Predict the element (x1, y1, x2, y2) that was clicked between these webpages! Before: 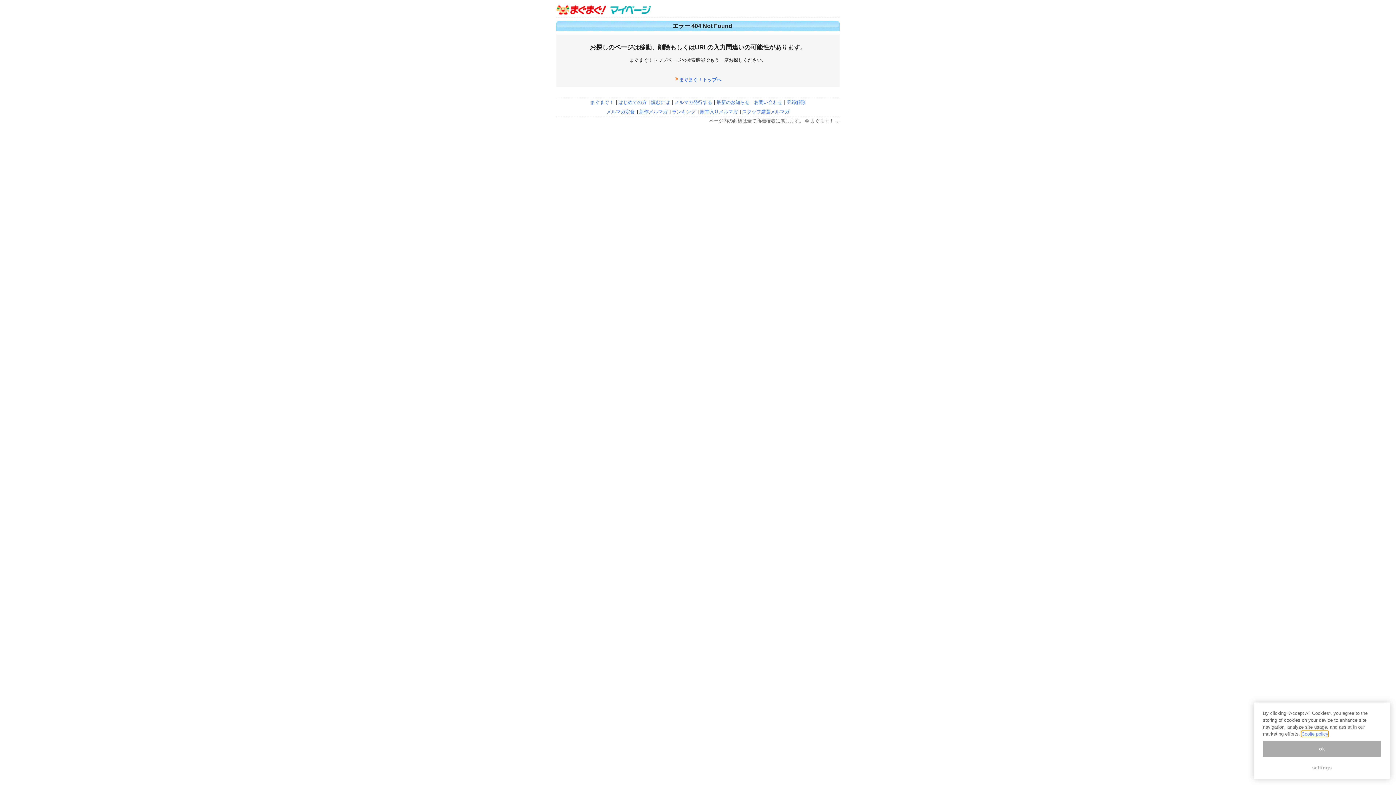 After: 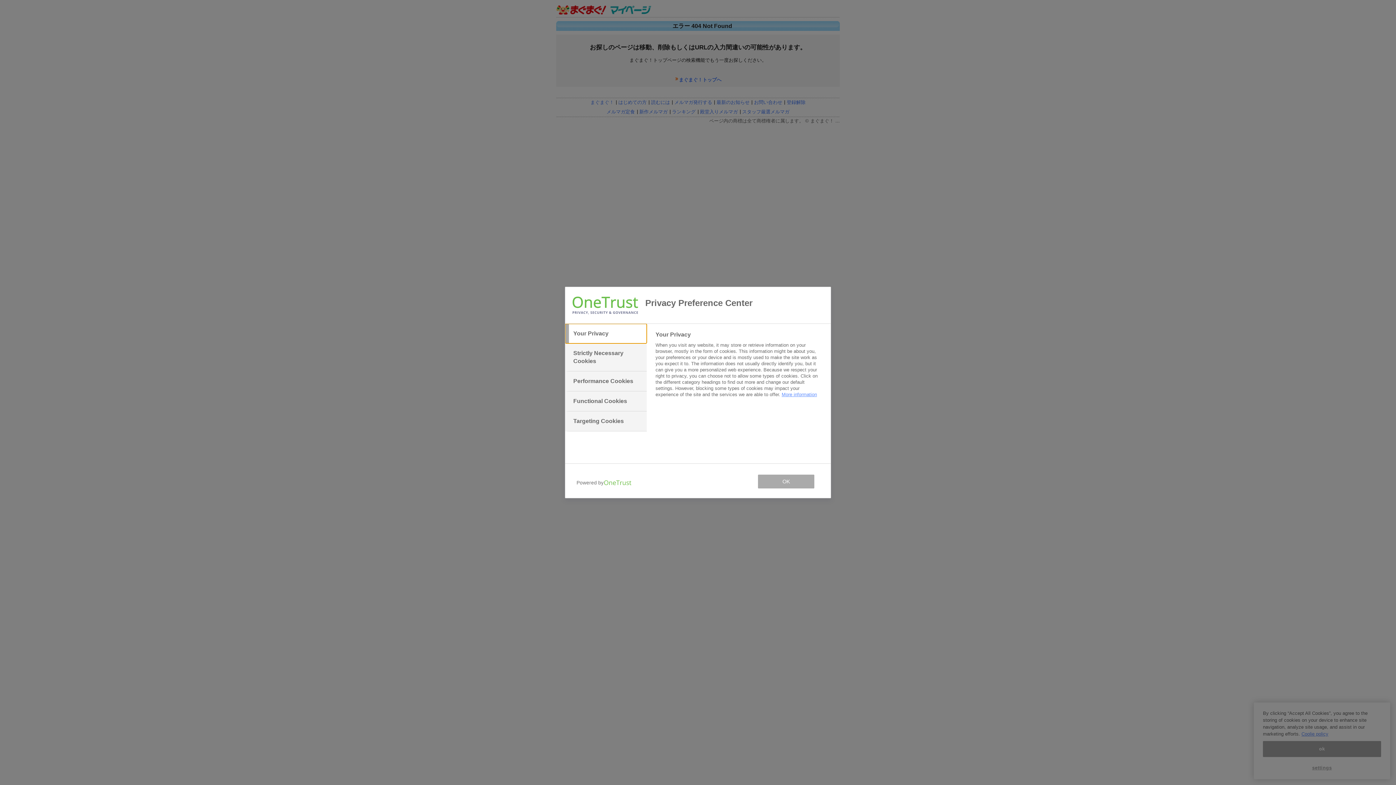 Action: bbox: (1263, 762, 1381, 777) label: settings